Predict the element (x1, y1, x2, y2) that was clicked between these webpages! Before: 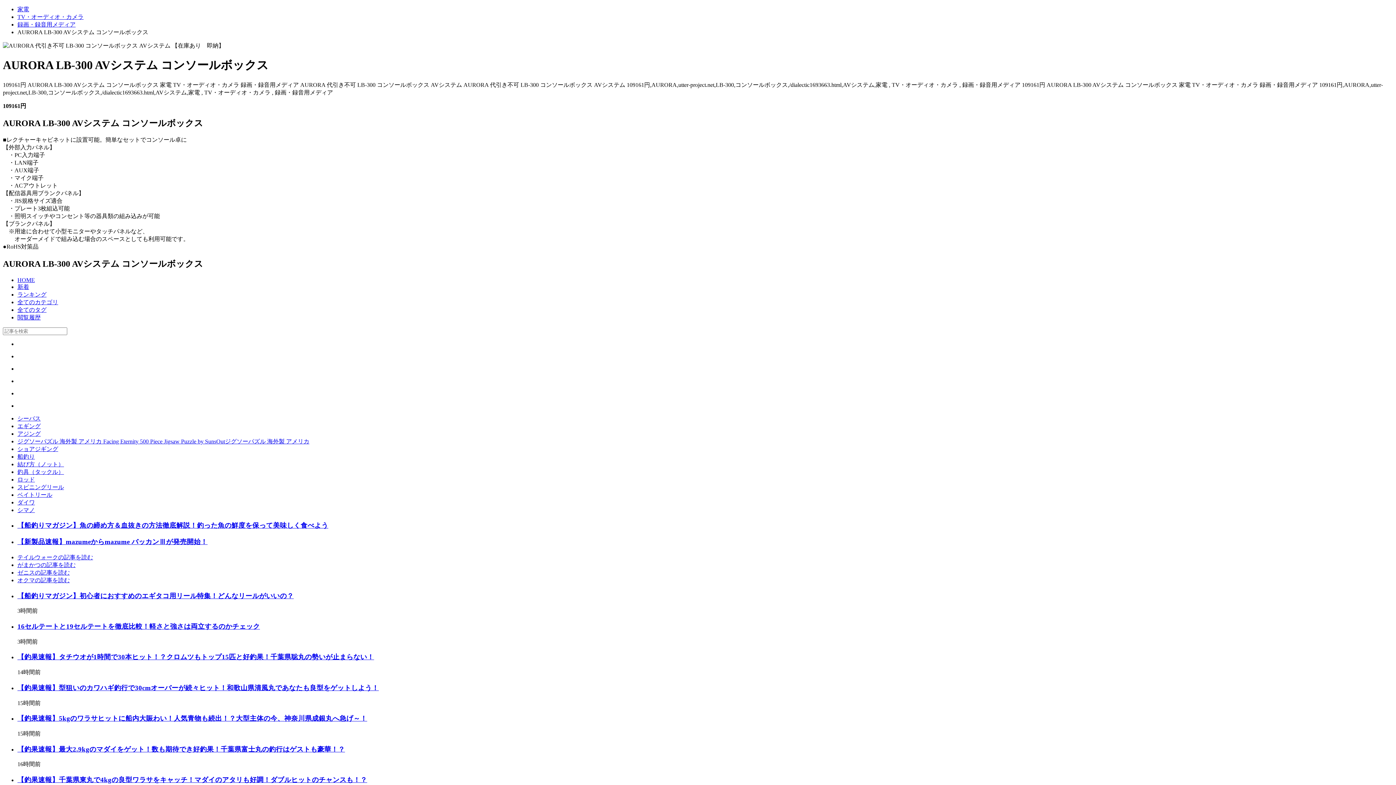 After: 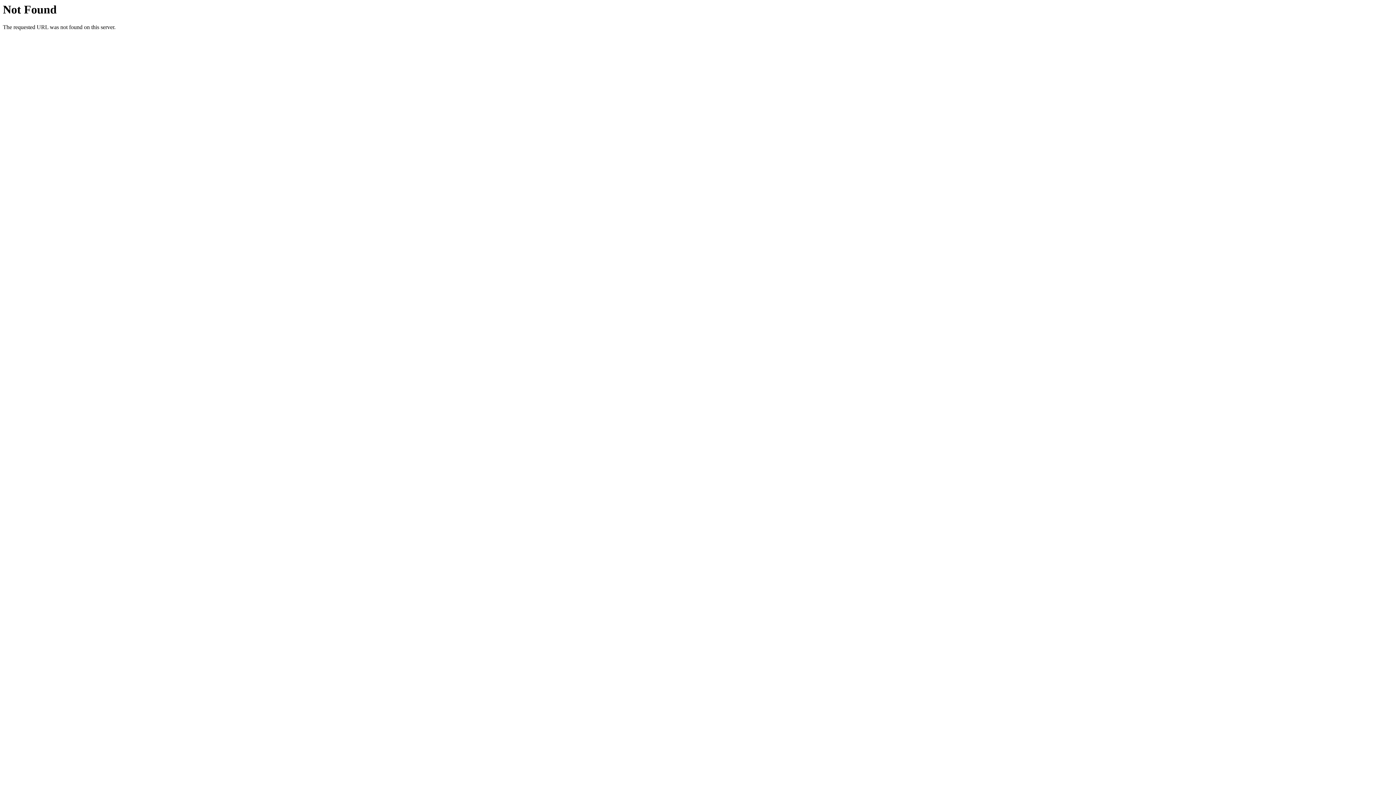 Action: bbox: (17, 554, 1393, 561) label: テイルウォークの記事を読む